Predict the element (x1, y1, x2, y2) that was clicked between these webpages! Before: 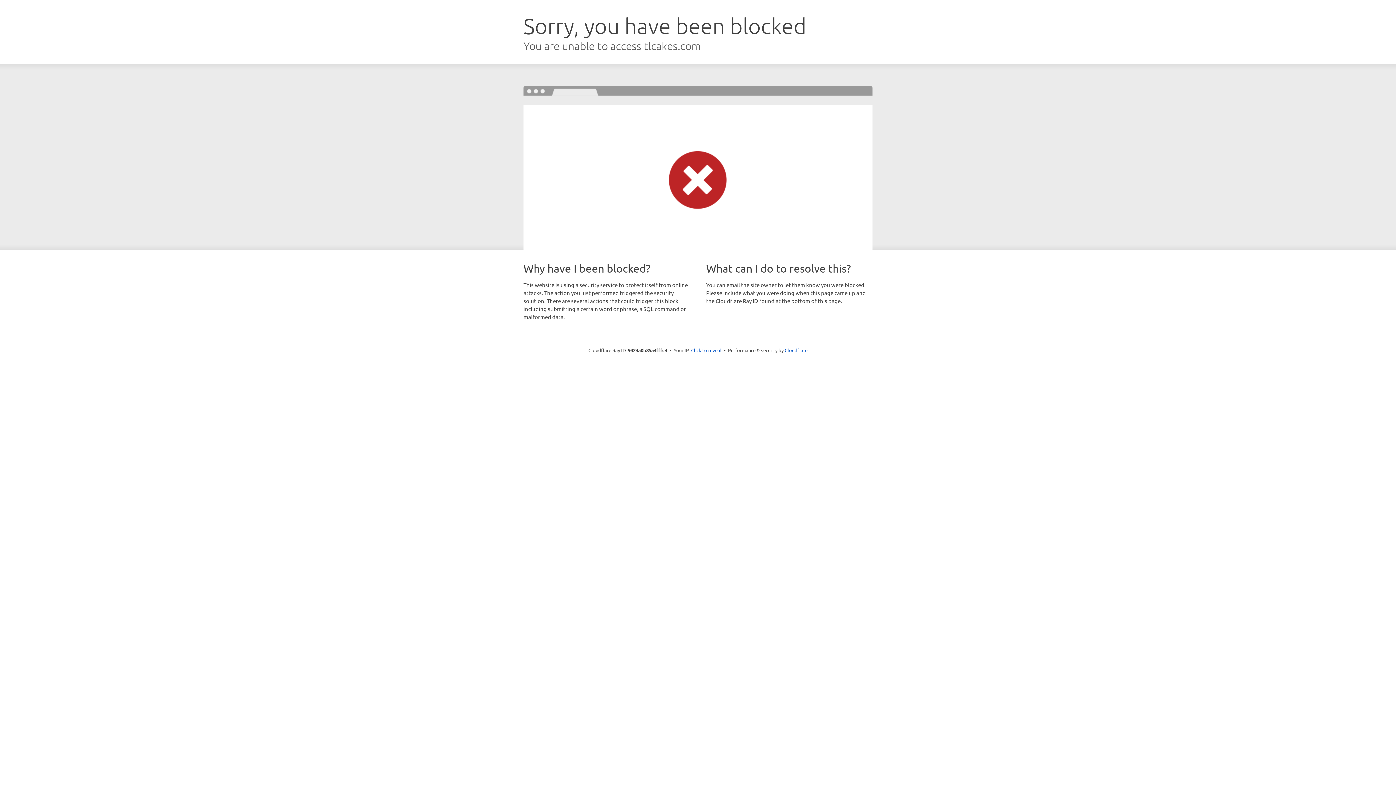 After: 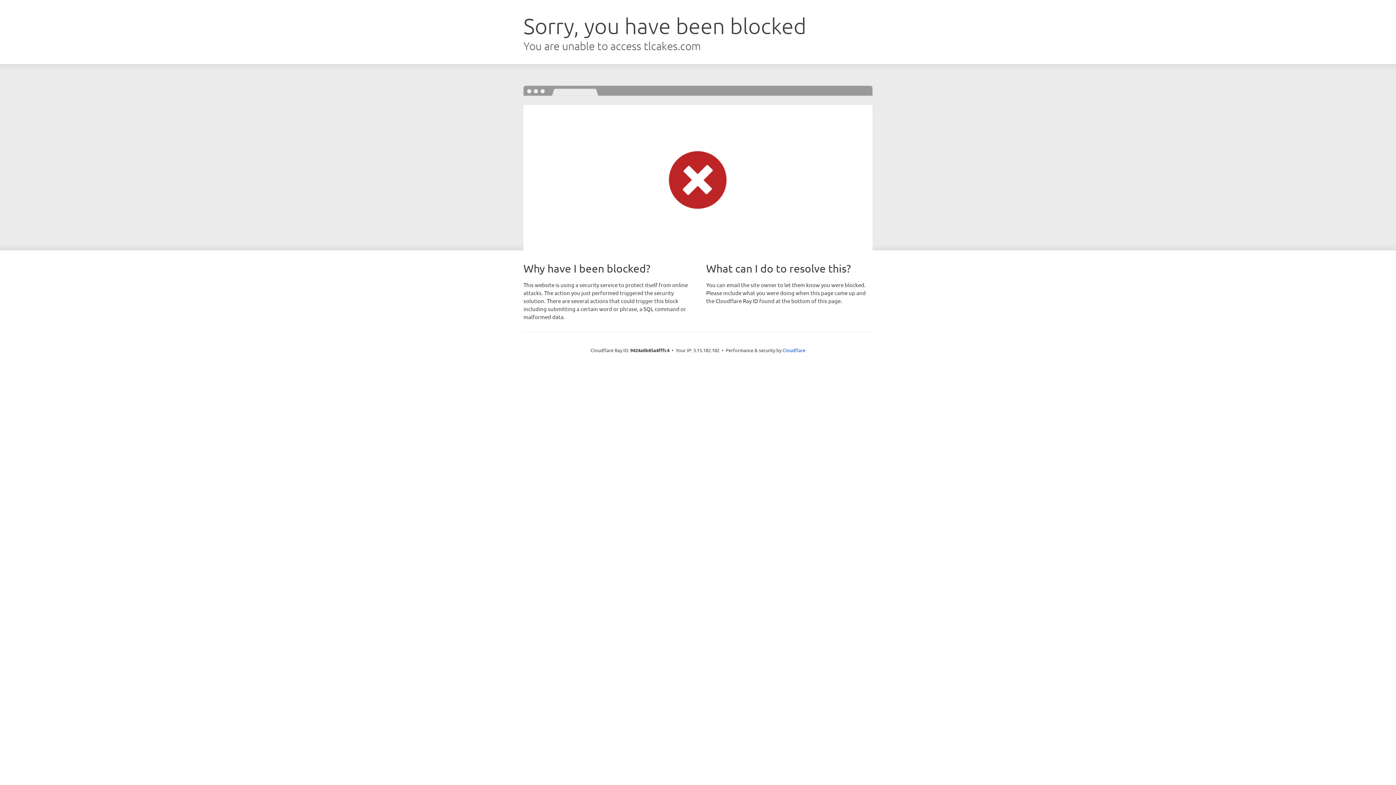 Action: label: Click to reveal bbox: (691, 346, 721, 353)